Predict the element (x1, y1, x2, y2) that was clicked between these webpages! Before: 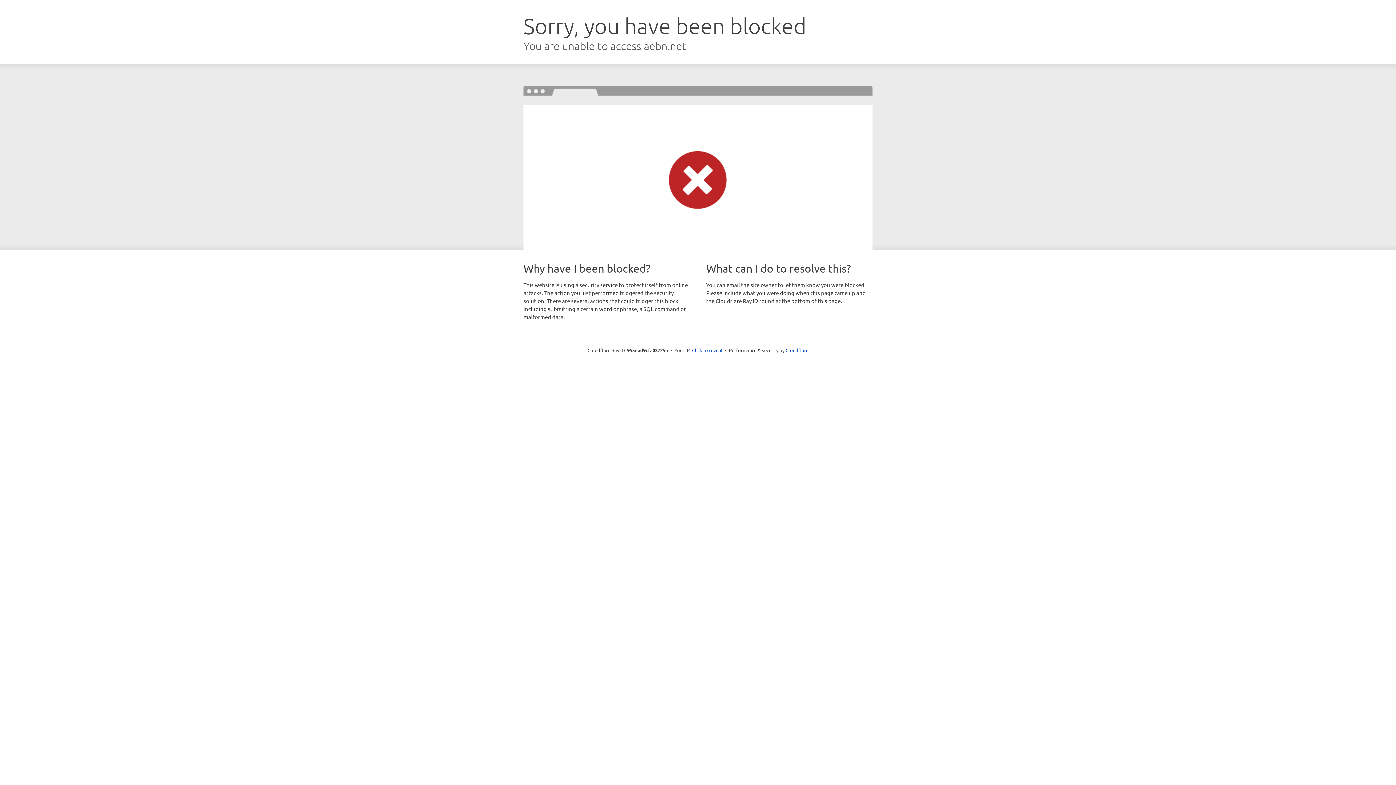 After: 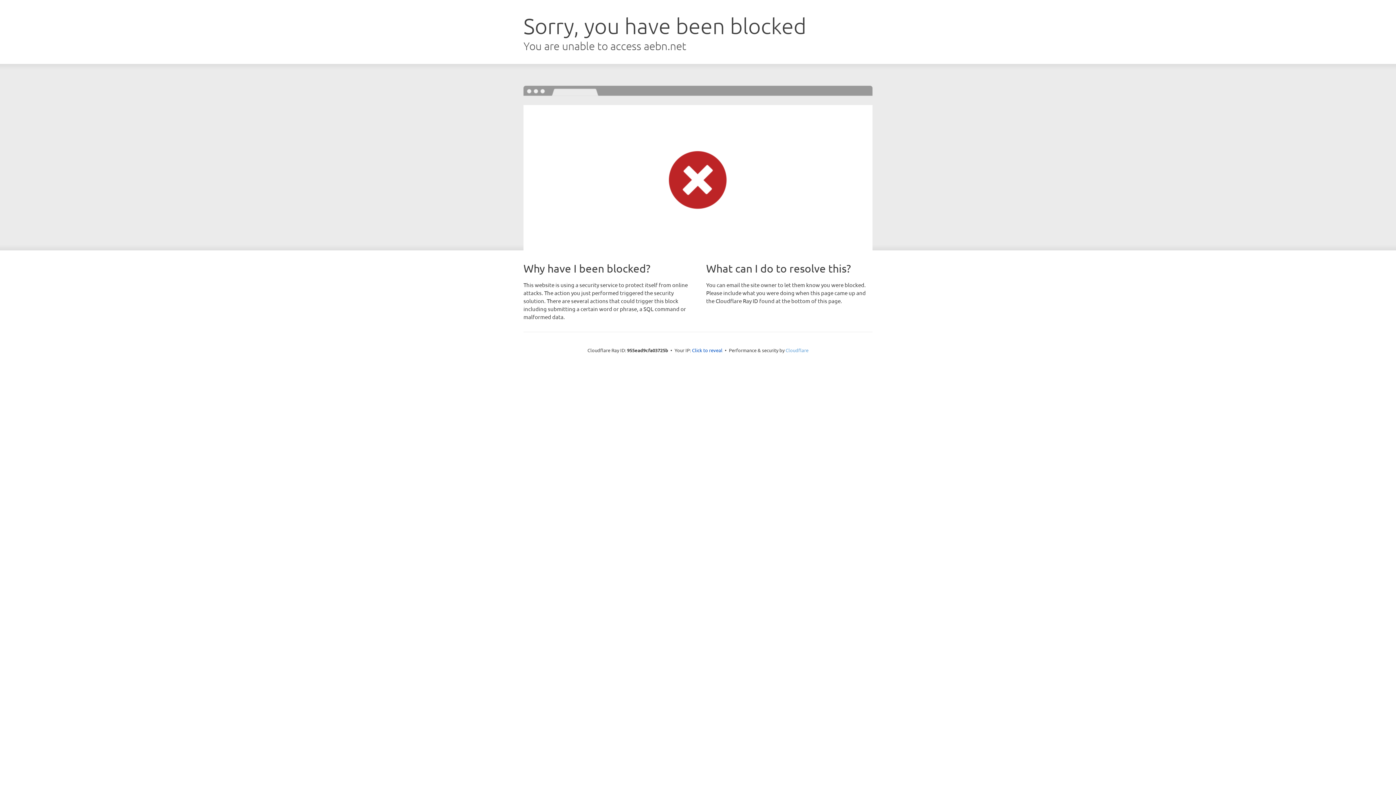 Action: bbox: (785, 347, 808, 353) label: Cloudflare